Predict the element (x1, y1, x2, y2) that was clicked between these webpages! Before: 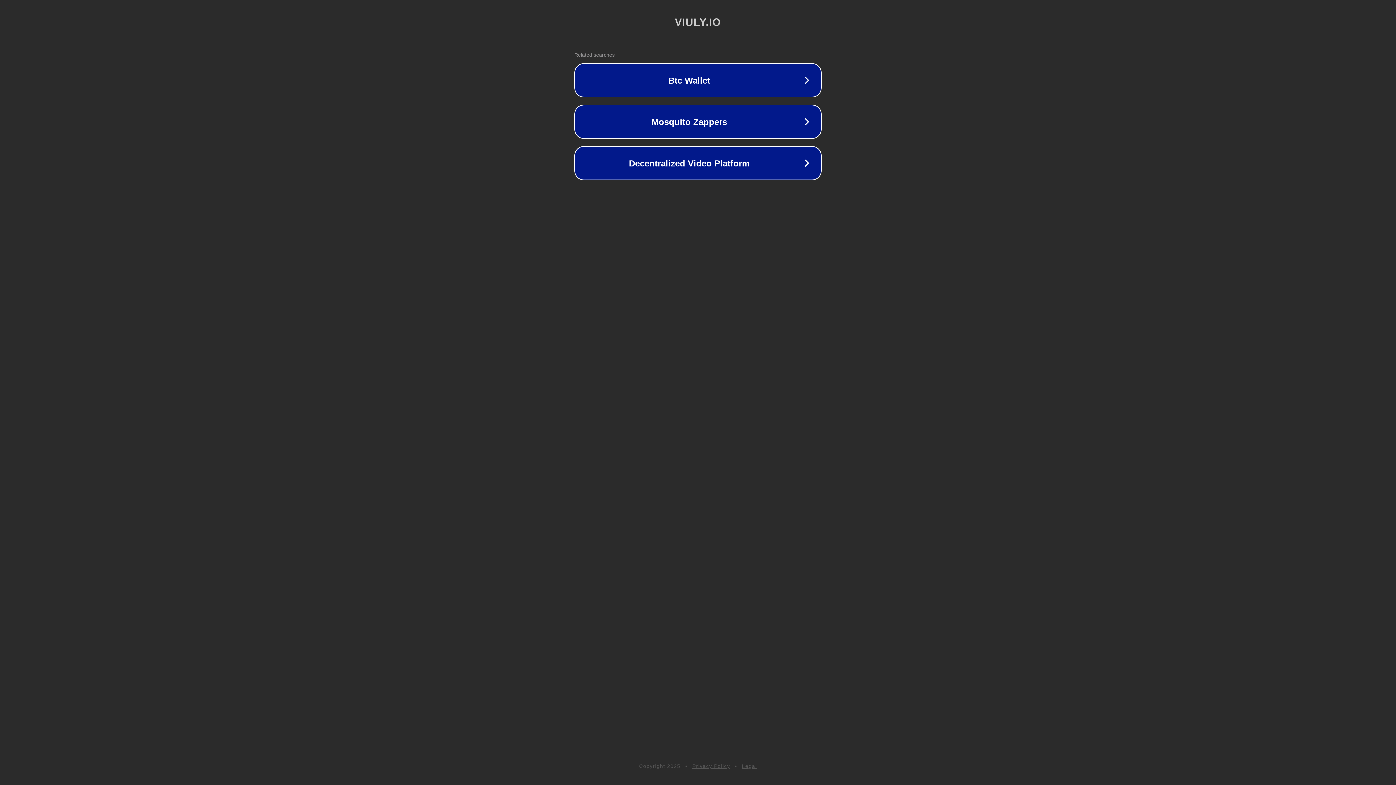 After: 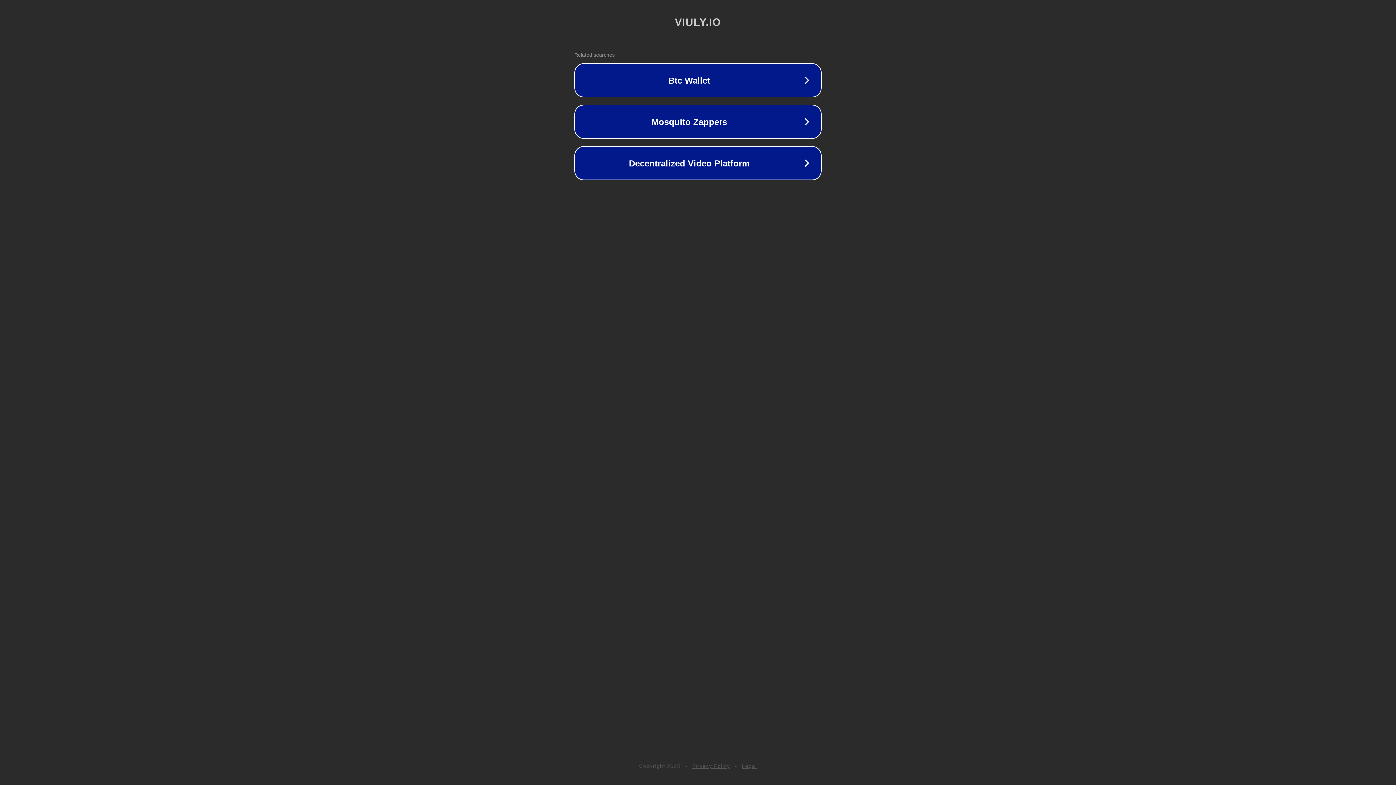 Action: label: Legal bbox: (742, 763, 757, 769)